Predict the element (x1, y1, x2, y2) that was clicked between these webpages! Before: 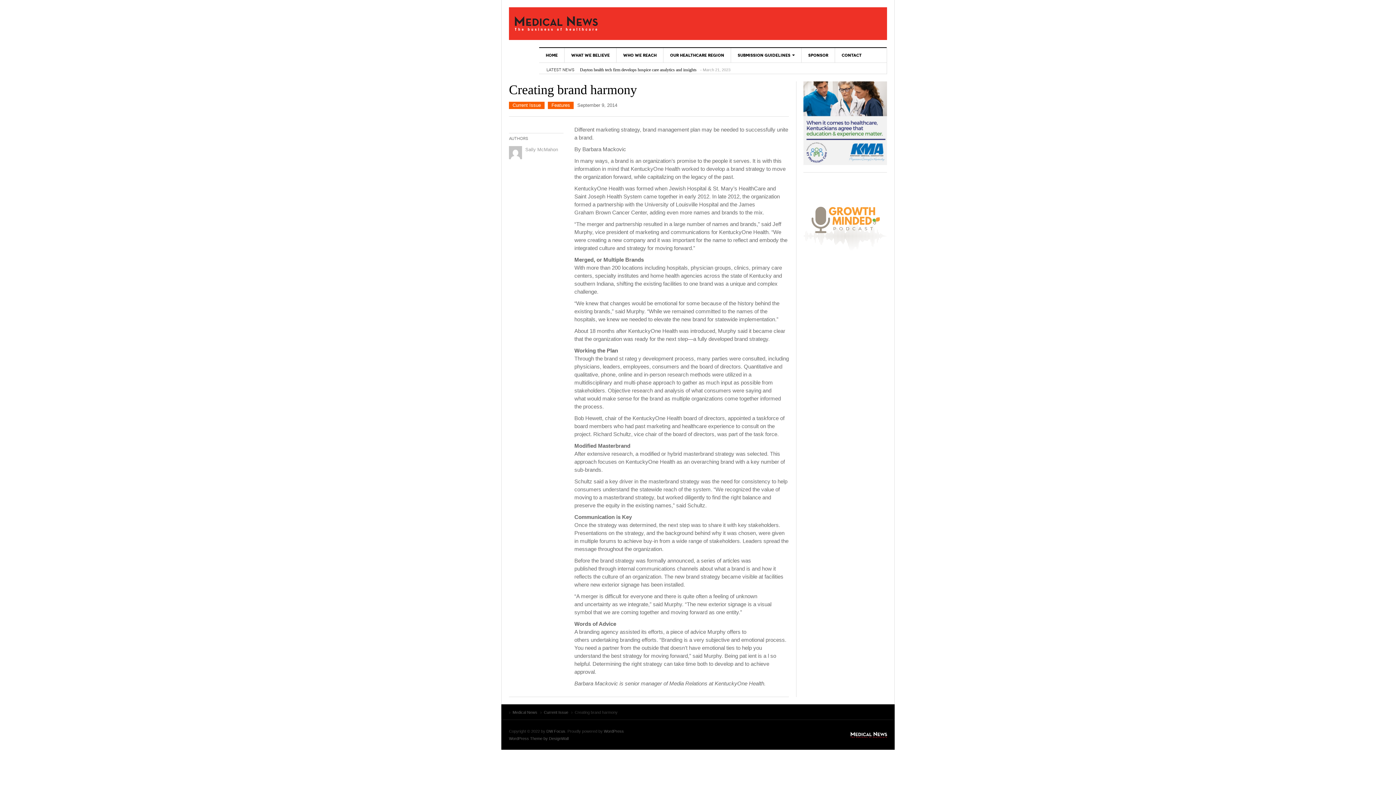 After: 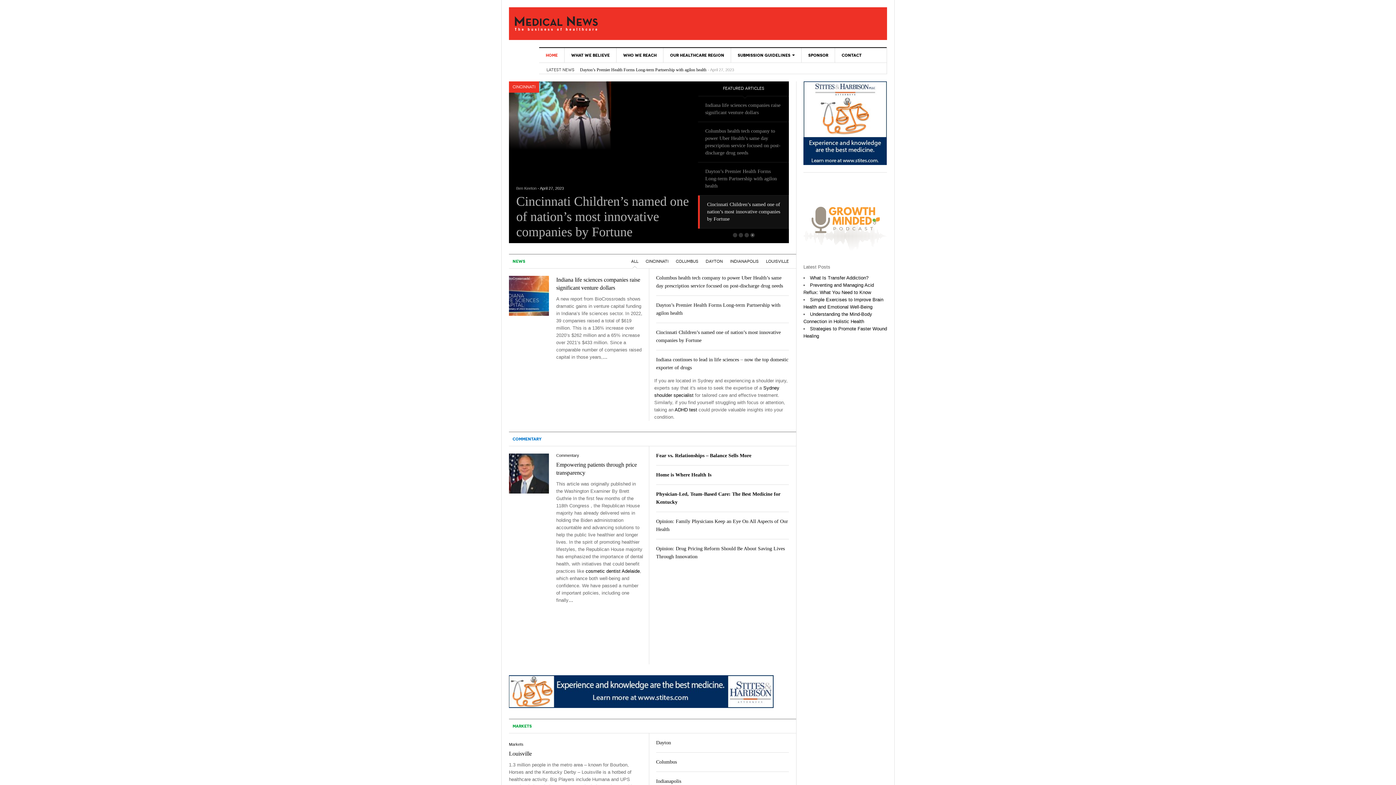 Action: bbox: (512, 710, 537, 714) label: Medical News